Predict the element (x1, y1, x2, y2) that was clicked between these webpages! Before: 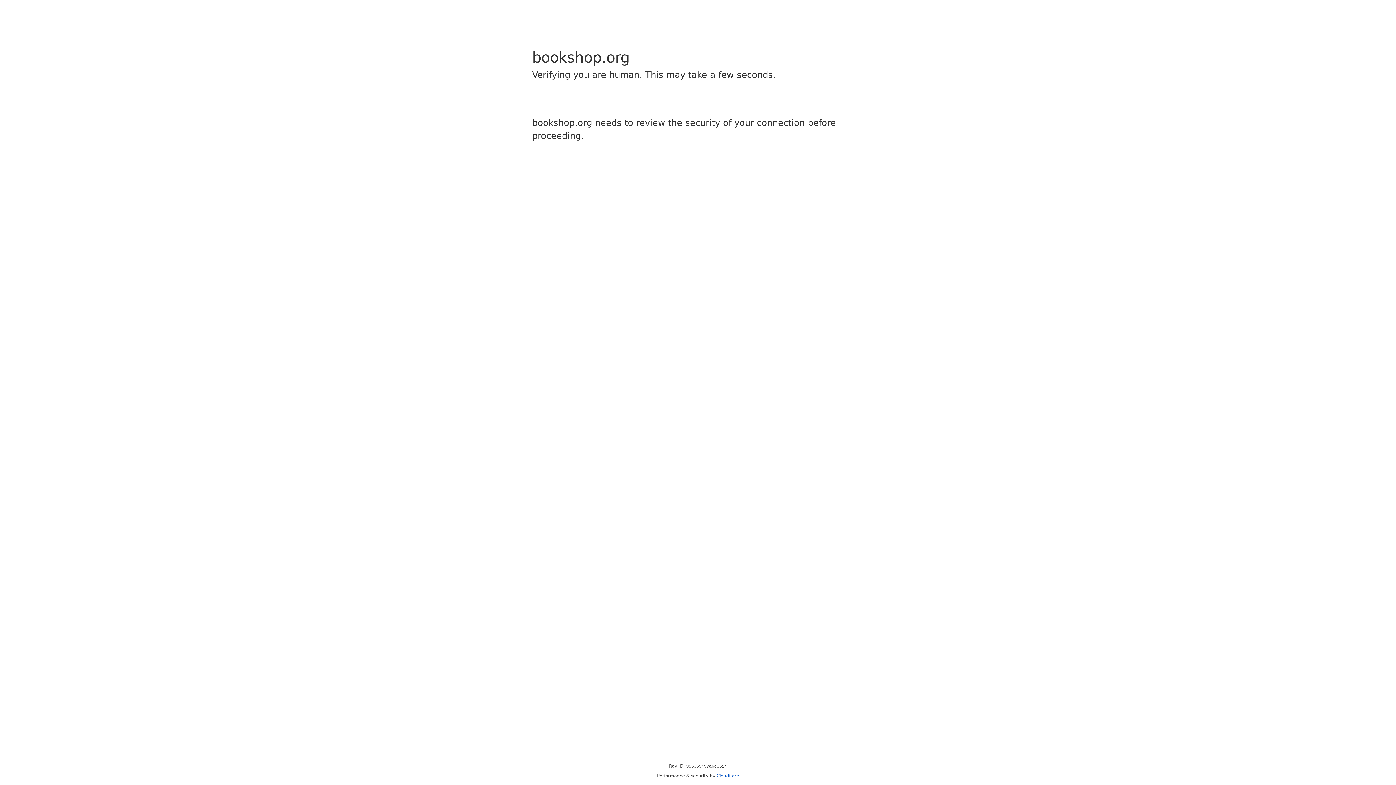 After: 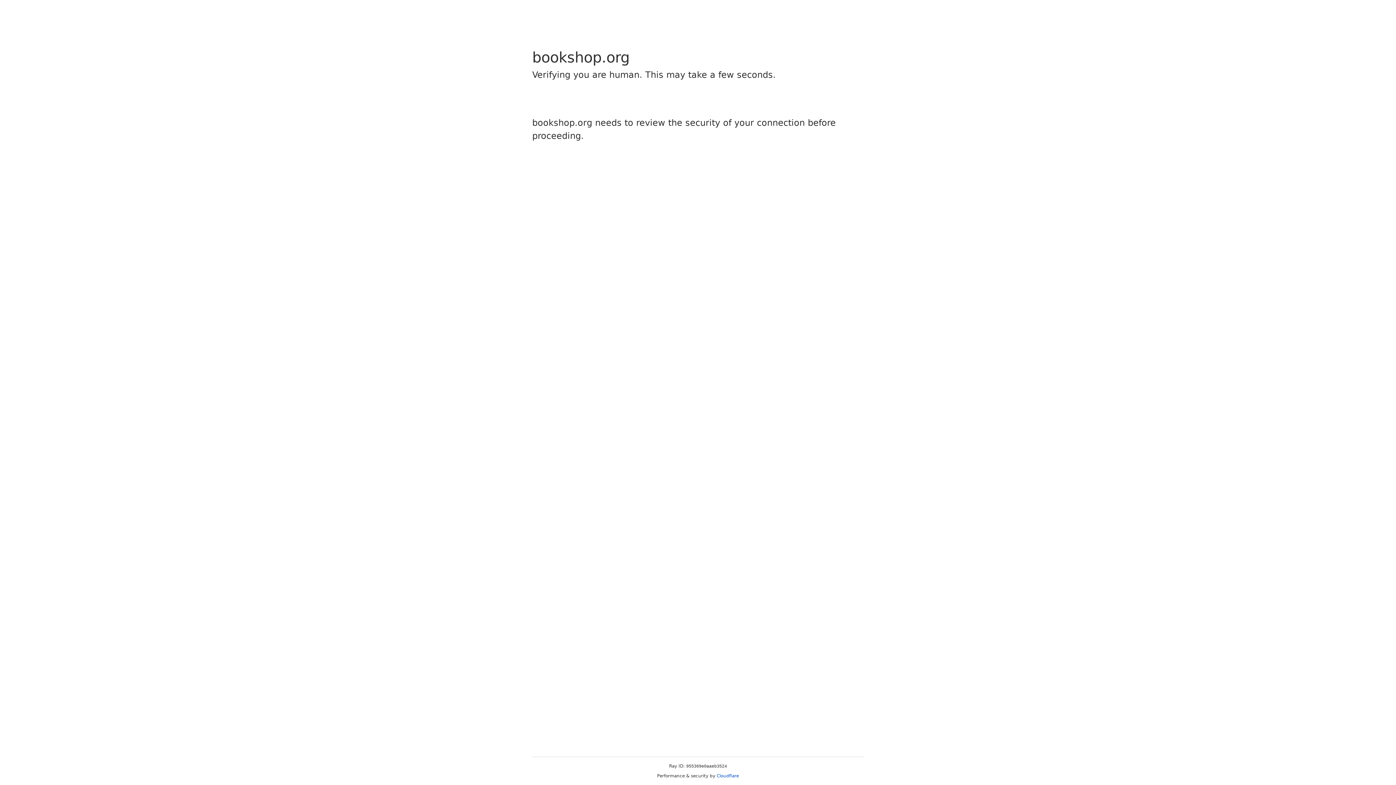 Action: label: Cloudflare bbox: (716, 773, 739, 778)